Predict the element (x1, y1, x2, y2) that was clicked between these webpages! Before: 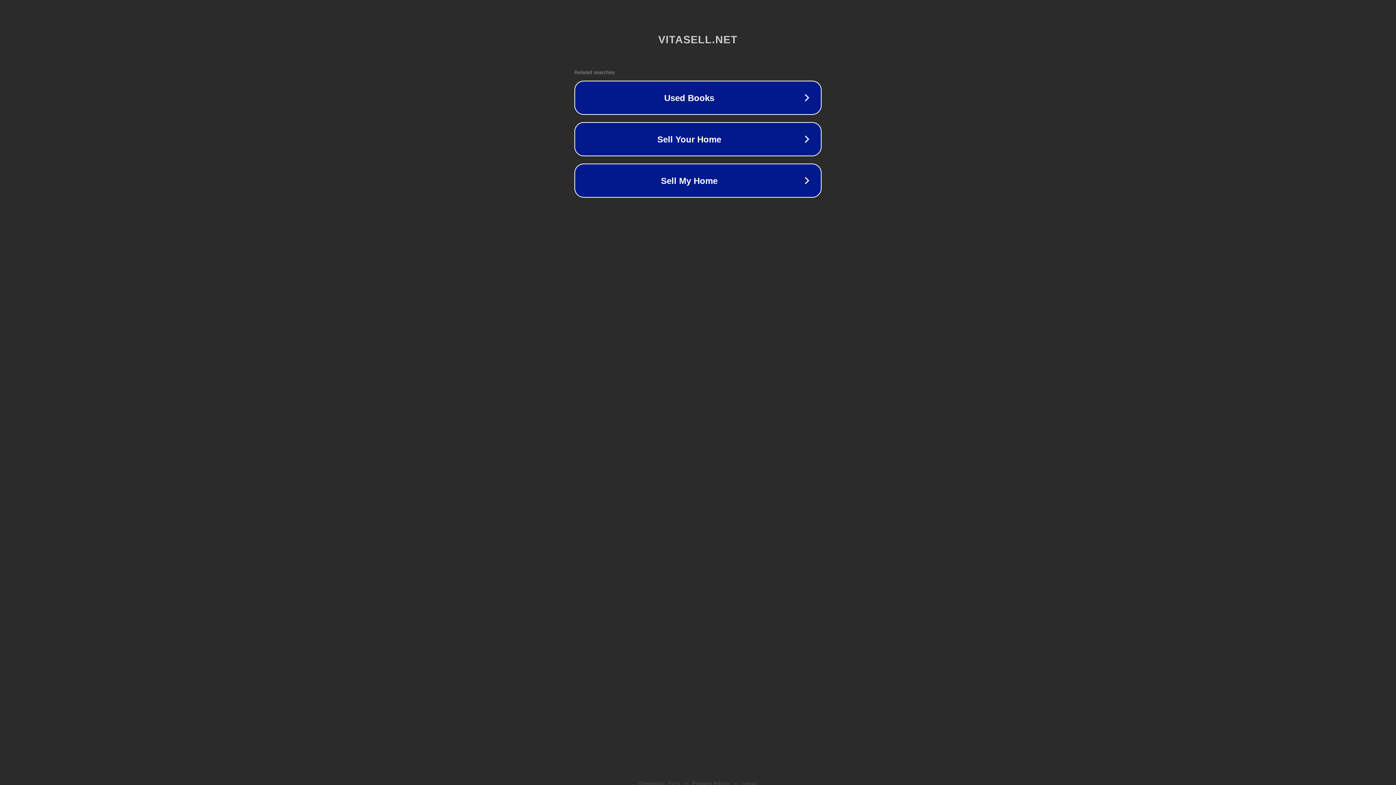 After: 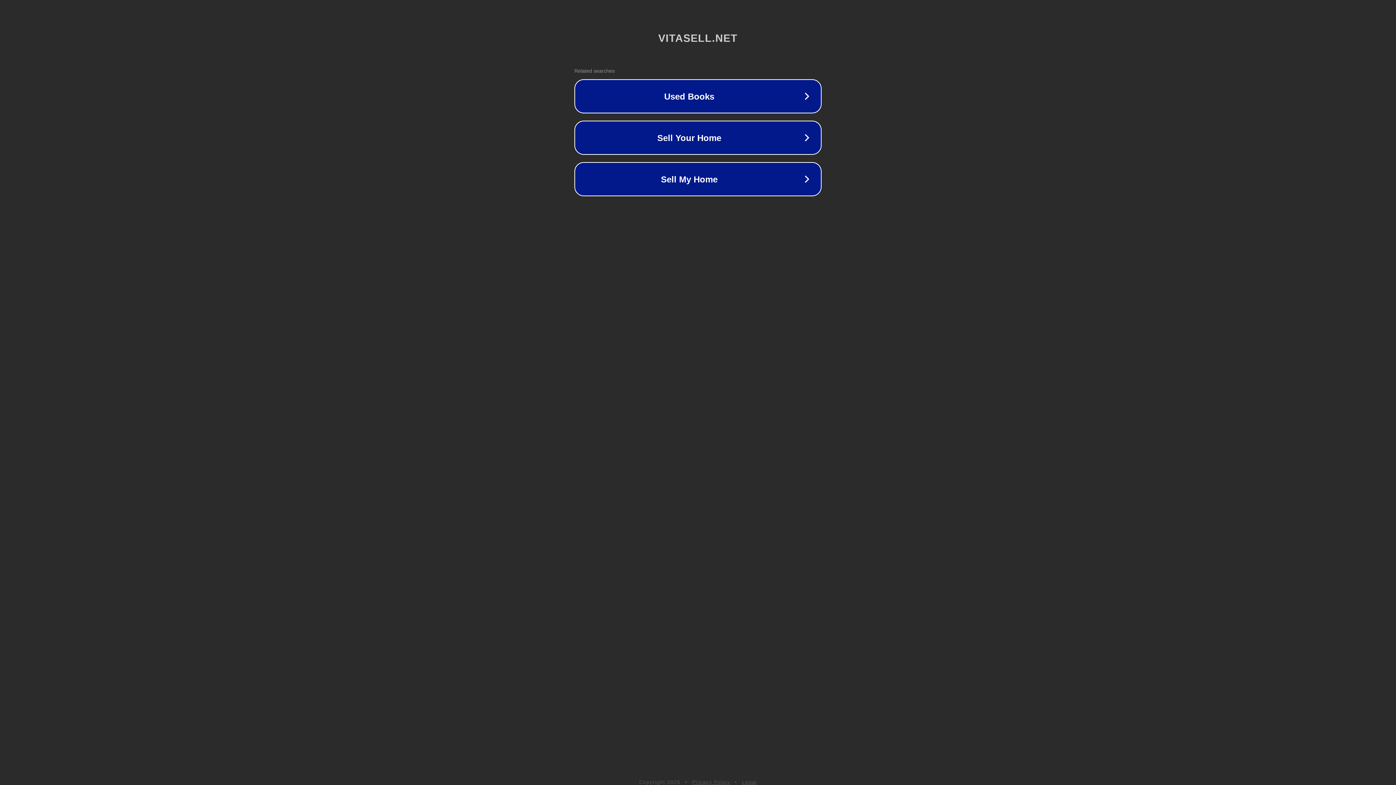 Action: label: Privacy Policy bbox: (692, 781, 730, 786)